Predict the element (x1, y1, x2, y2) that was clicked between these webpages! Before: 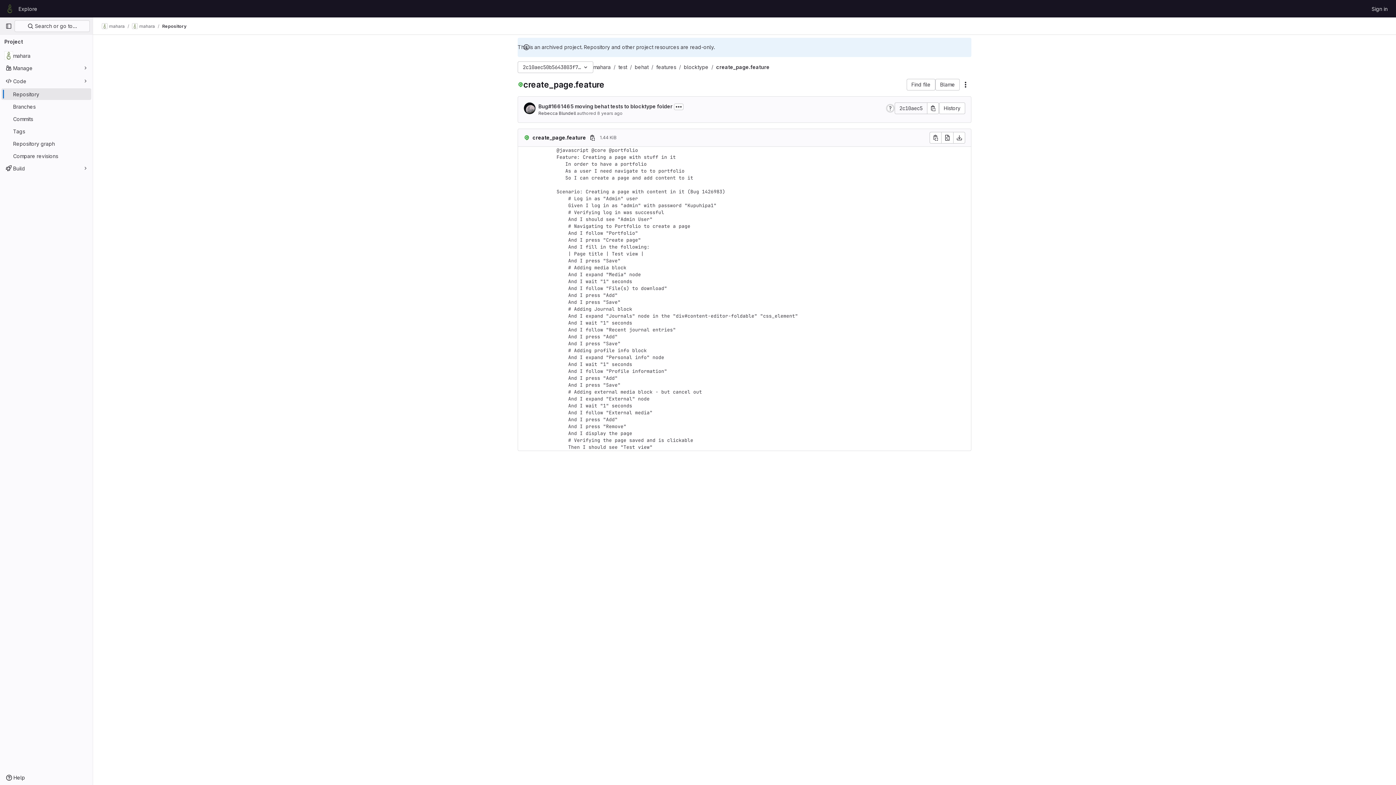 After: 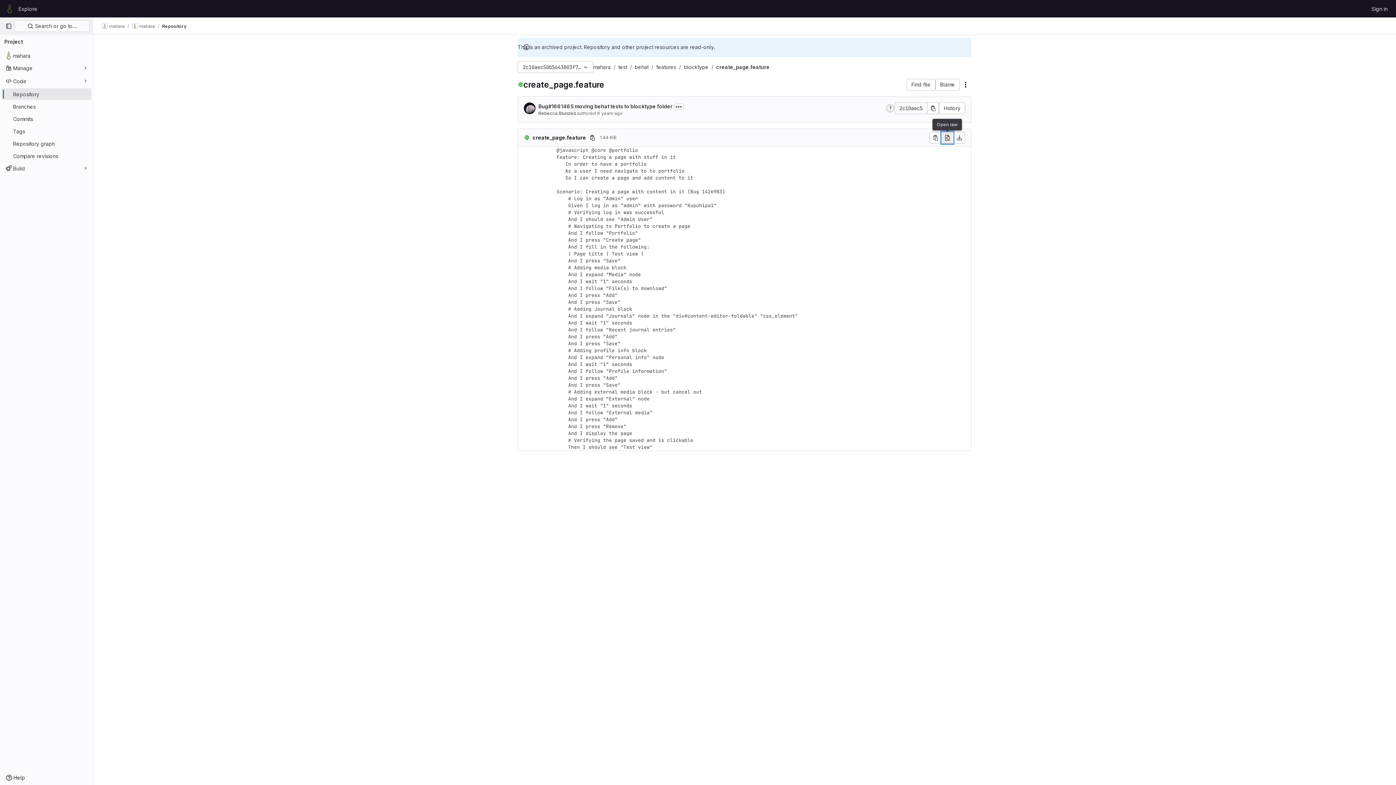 Action: bbox: (941, 132, 953, 143) label: Open raw